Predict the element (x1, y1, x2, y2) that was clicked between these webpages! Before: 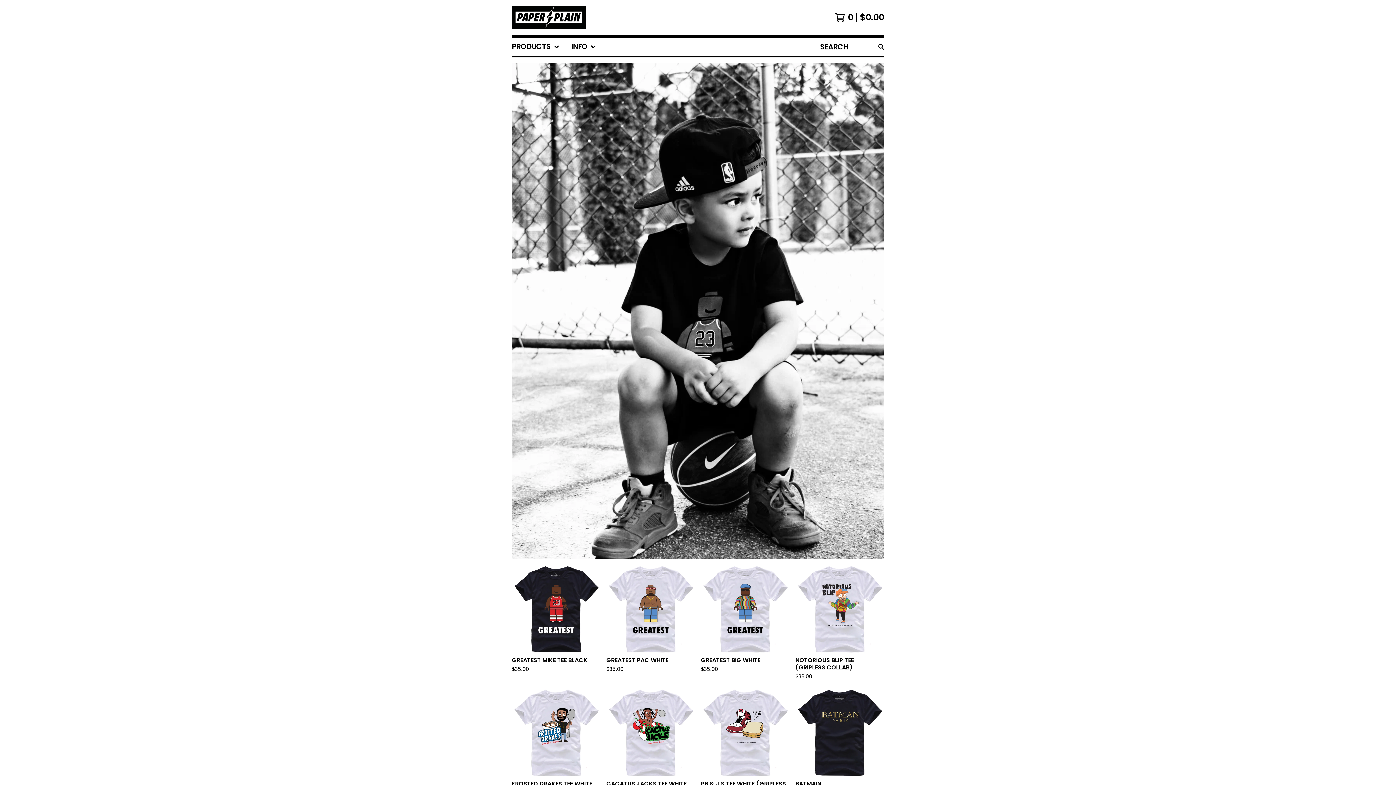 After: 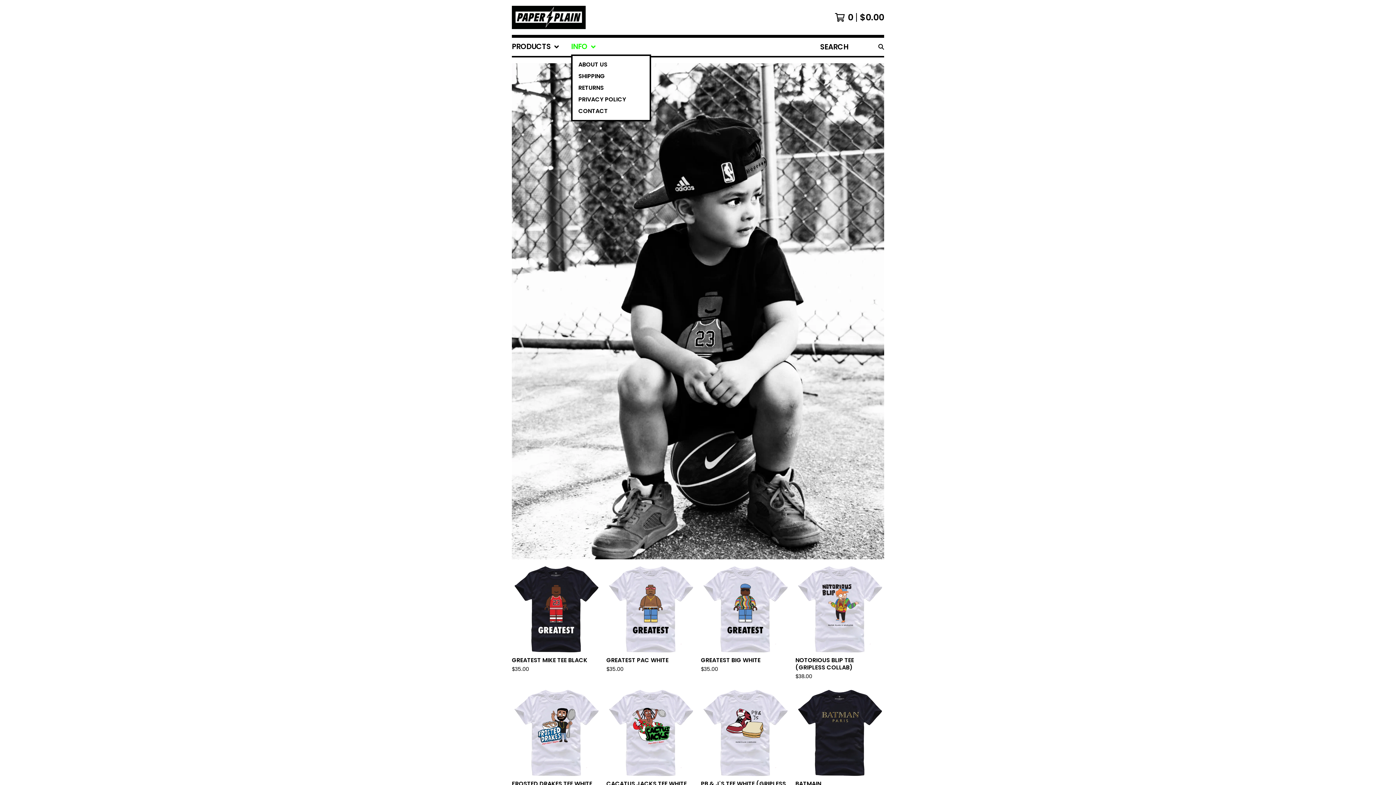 Action: label: INFO bbox: (571, 37, 596, 56)